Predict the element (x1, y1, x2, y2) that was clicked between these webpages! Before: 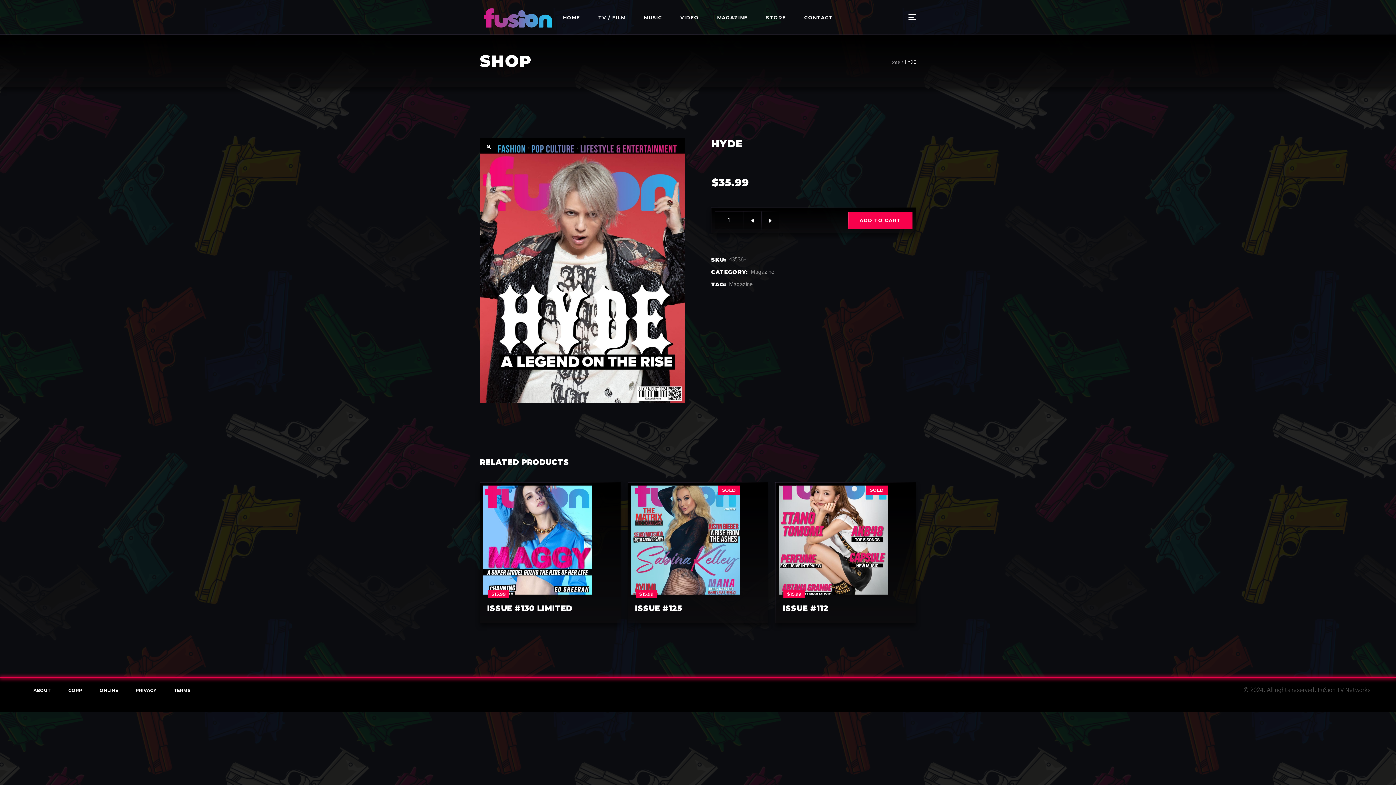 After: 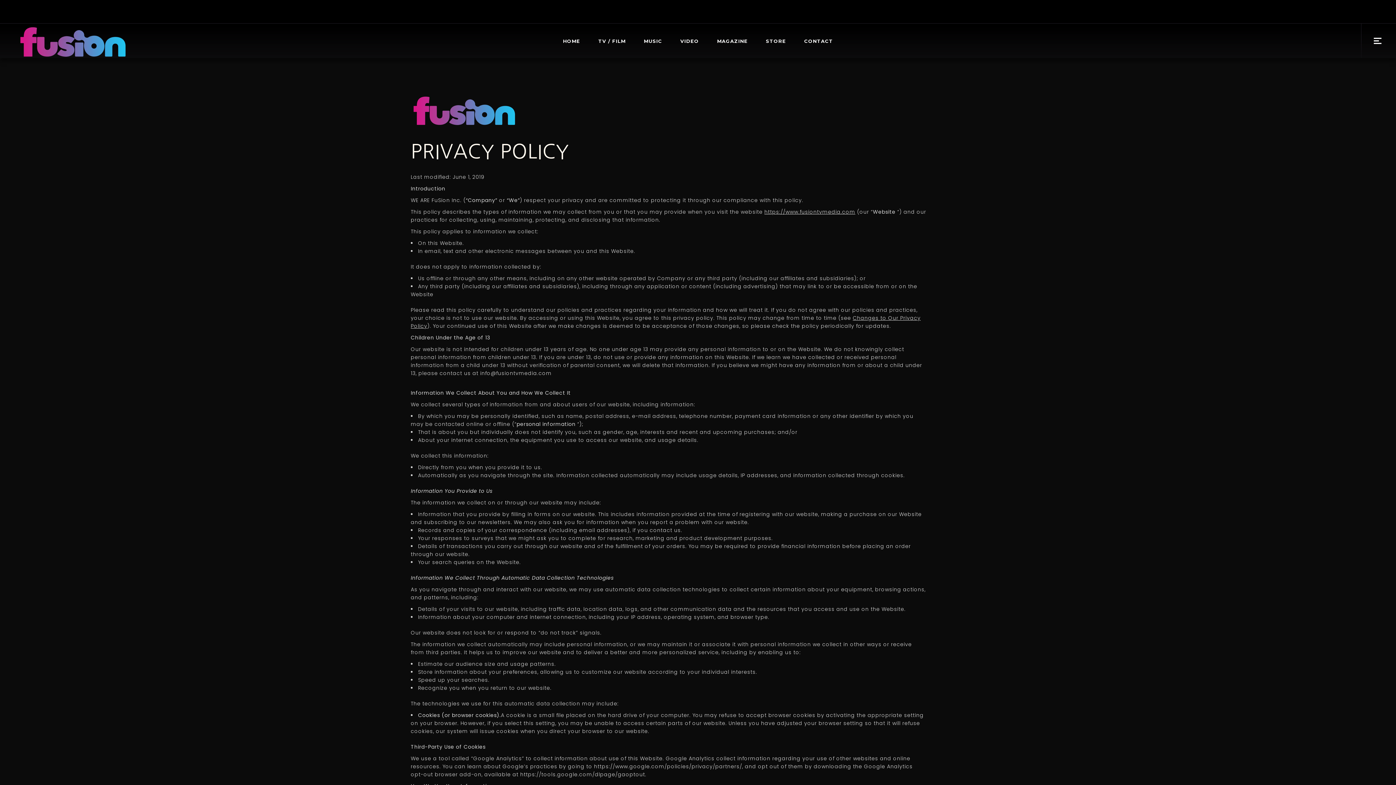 Action: bbox: (135, 687, 156, 693) label: PRIVACY